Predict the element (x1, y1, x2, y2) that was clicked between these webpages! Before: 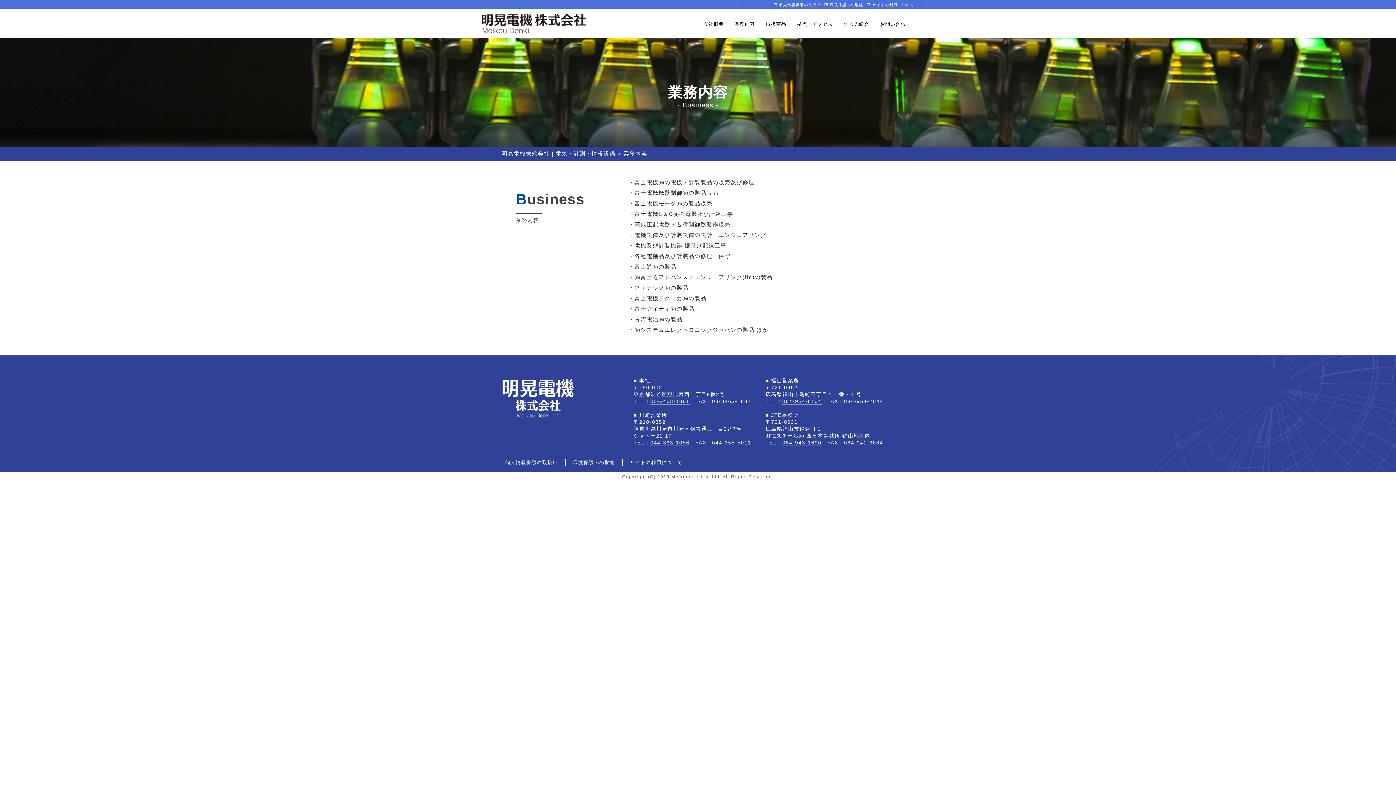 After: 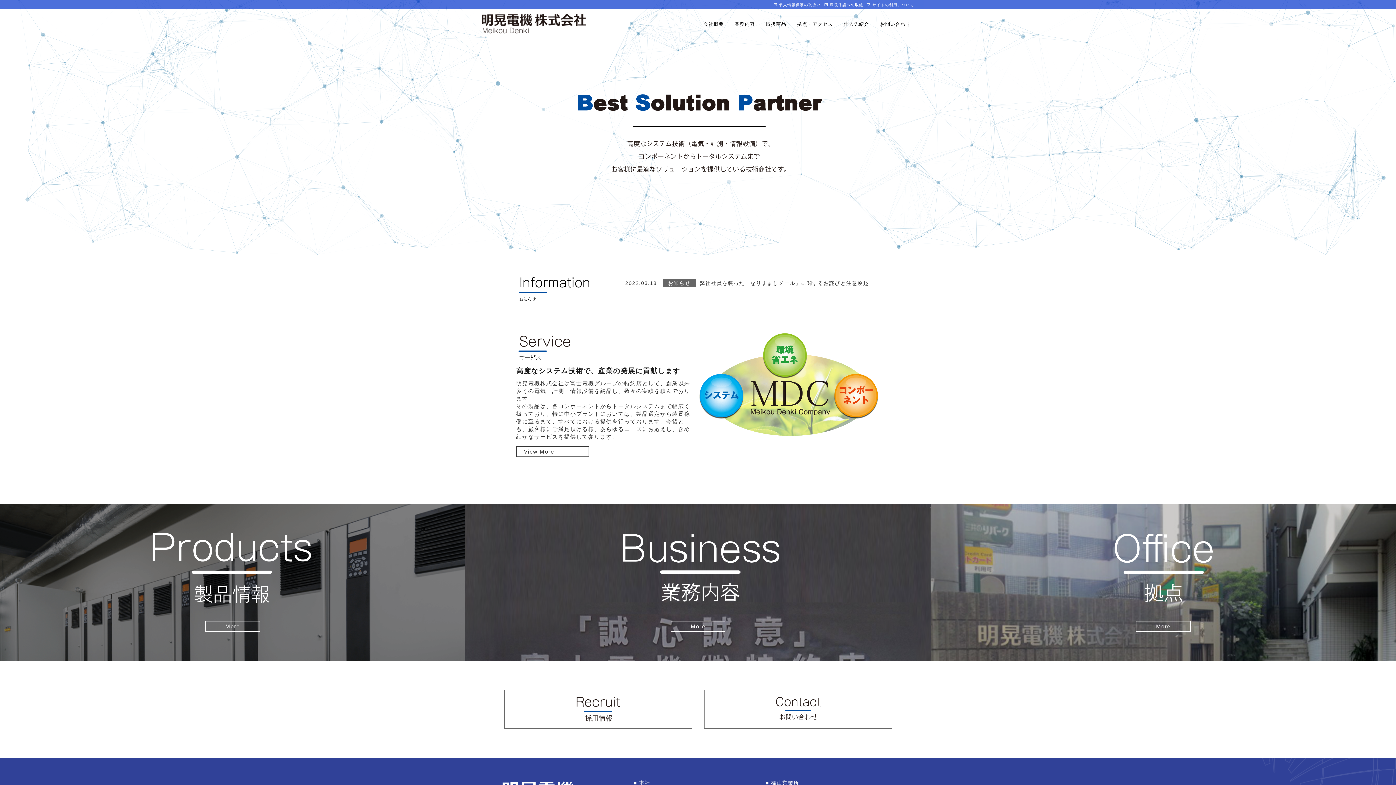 Action: bbox: (480, 10, 589, 35)